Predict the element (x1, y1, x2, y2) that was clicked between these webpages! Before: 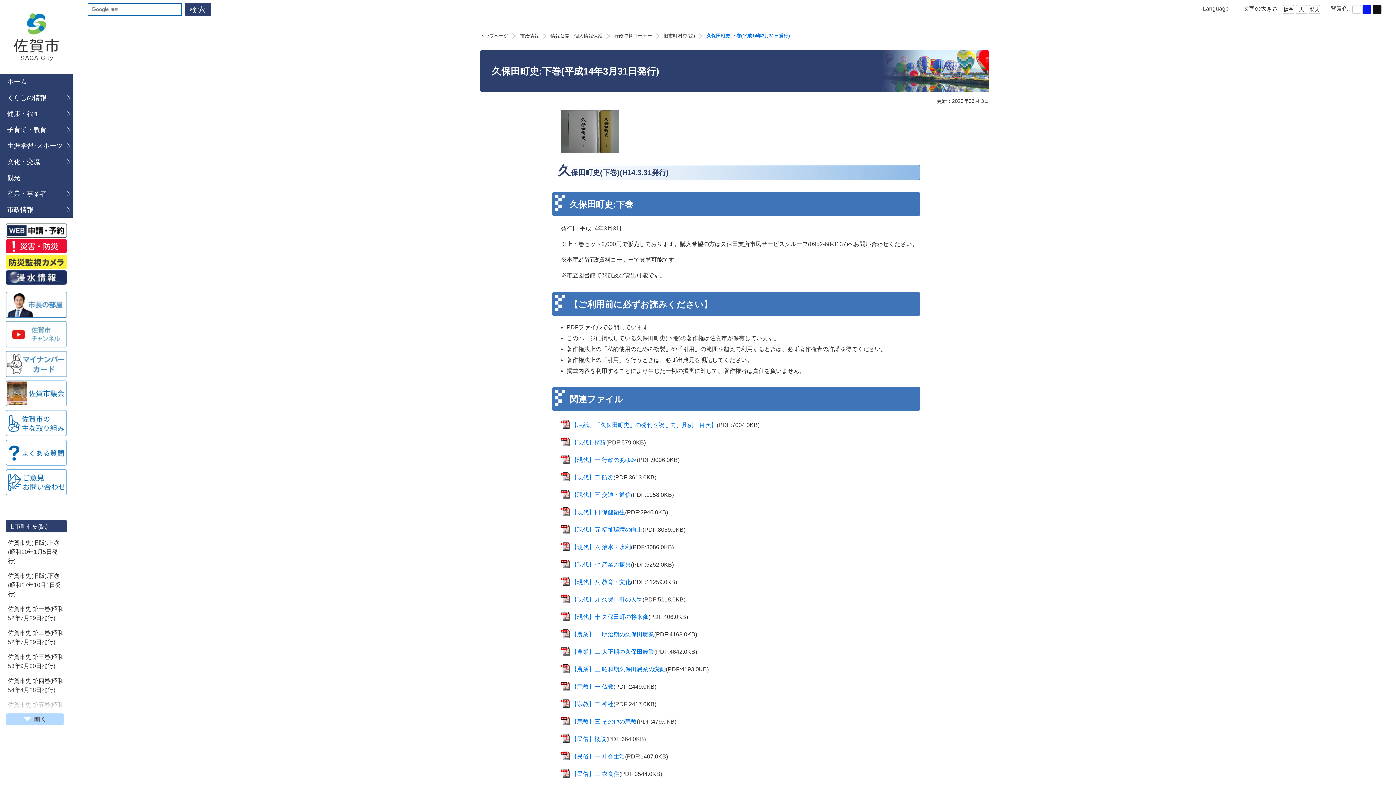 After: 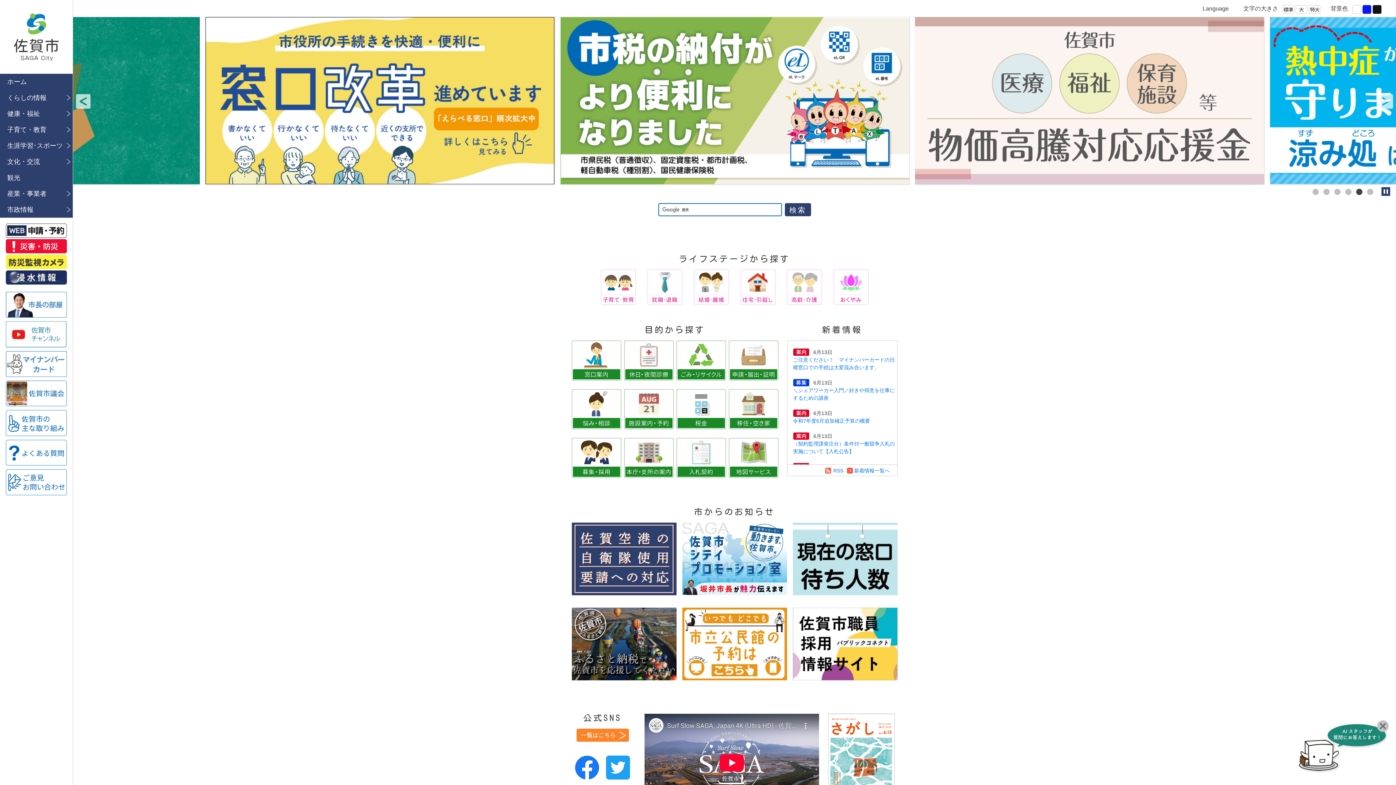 Action: bbox: (0, 73, 72, 89) label: ホーム